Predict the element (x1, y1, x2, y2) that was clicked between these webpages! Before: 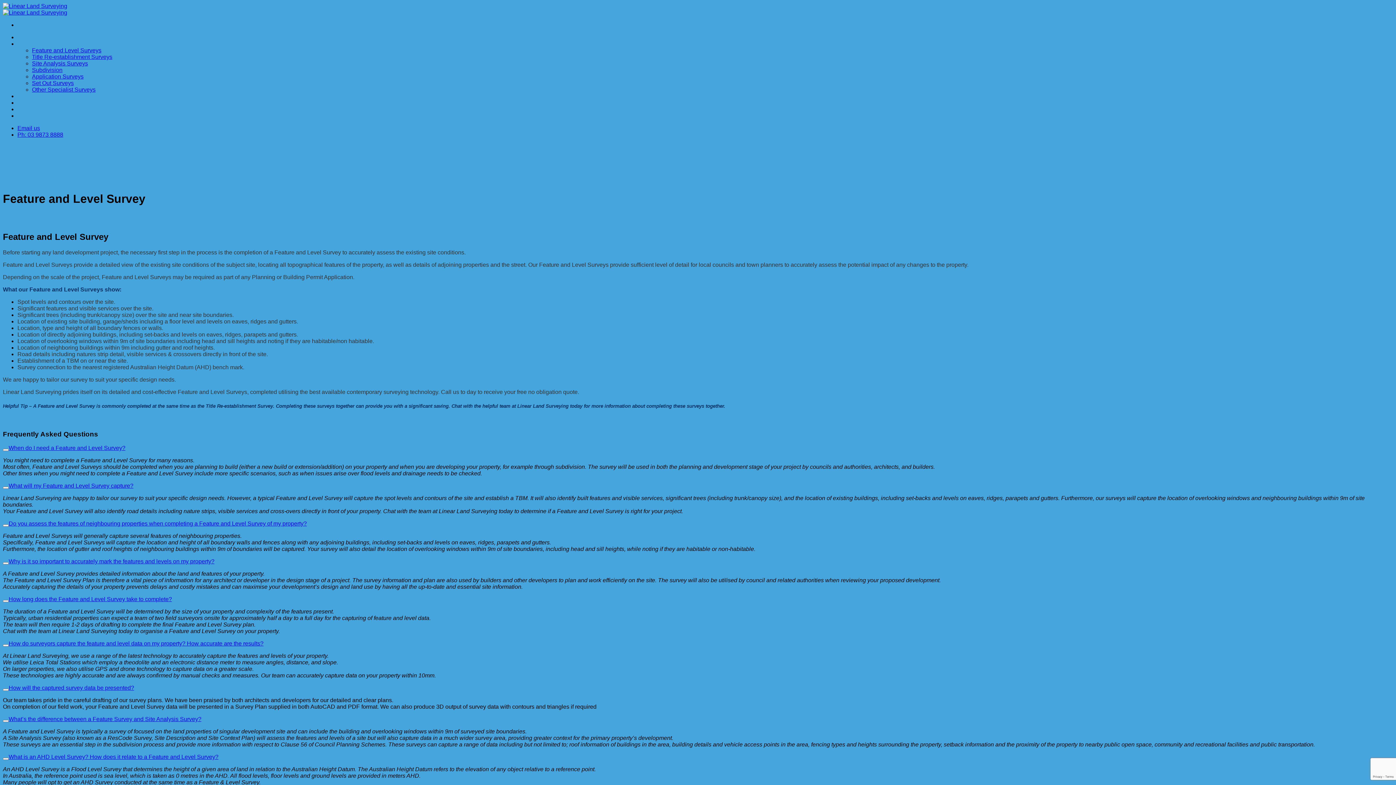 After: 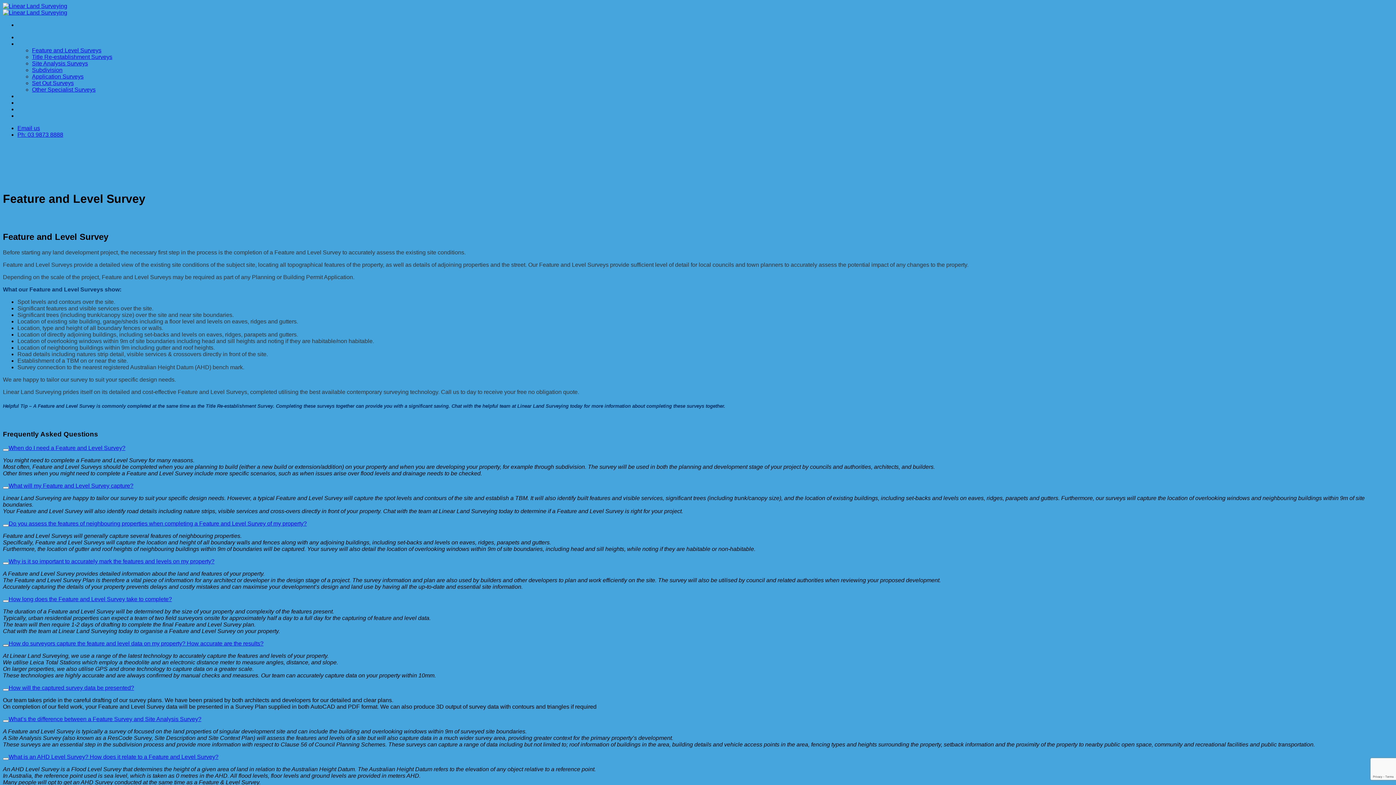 Action: label: Toggle bbox: (2, 644, 8, 647)